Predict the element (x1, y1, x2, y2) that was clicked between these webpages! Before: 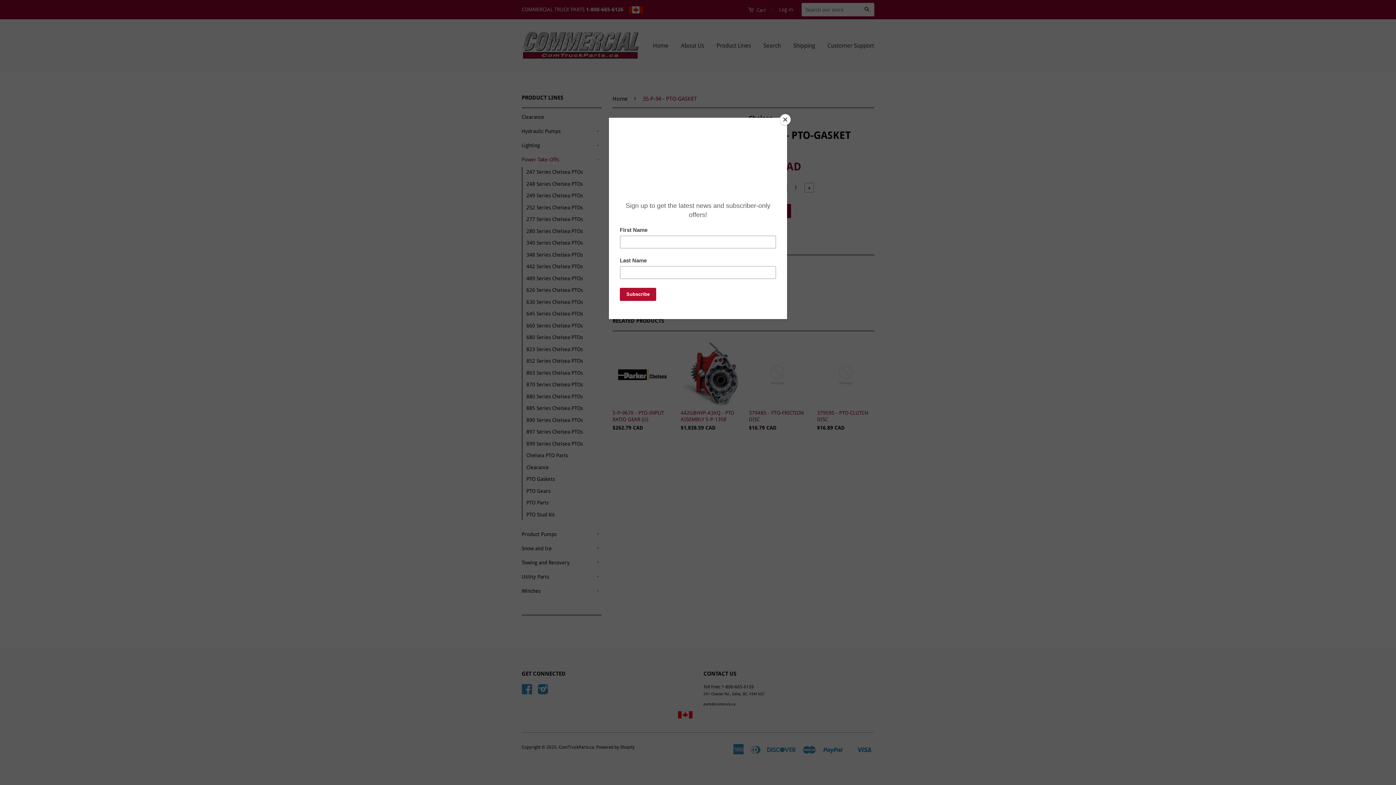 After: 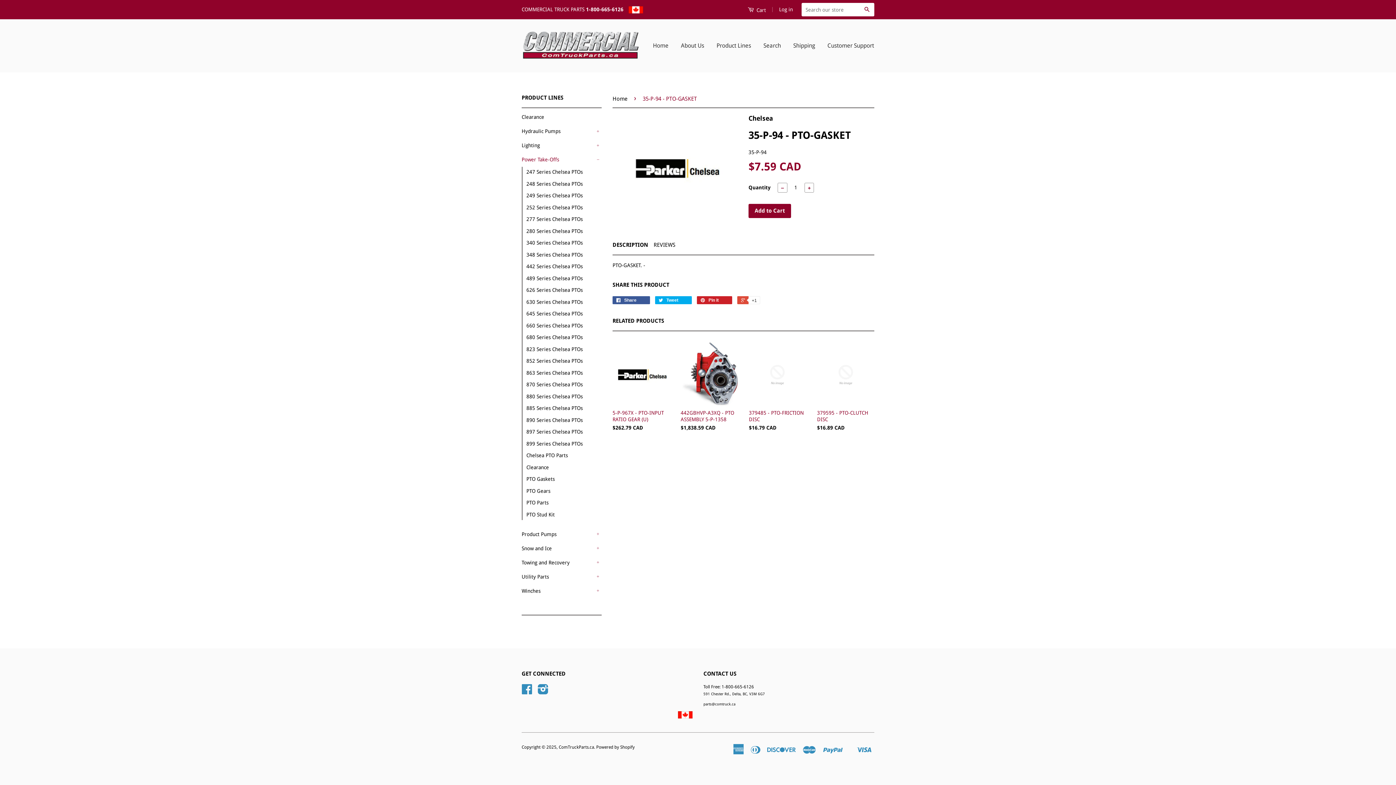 Action: bbox: (780, 114, 790, 125) label: Close